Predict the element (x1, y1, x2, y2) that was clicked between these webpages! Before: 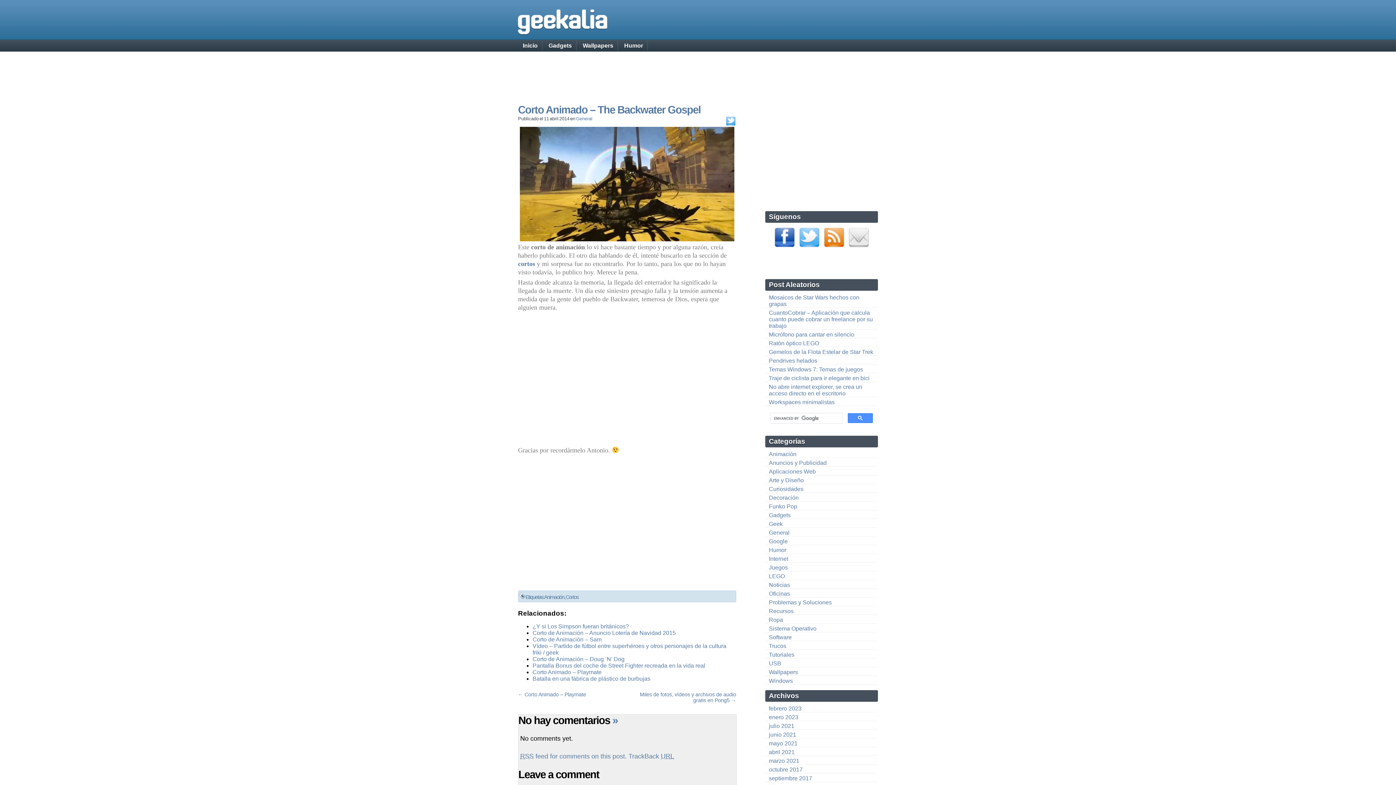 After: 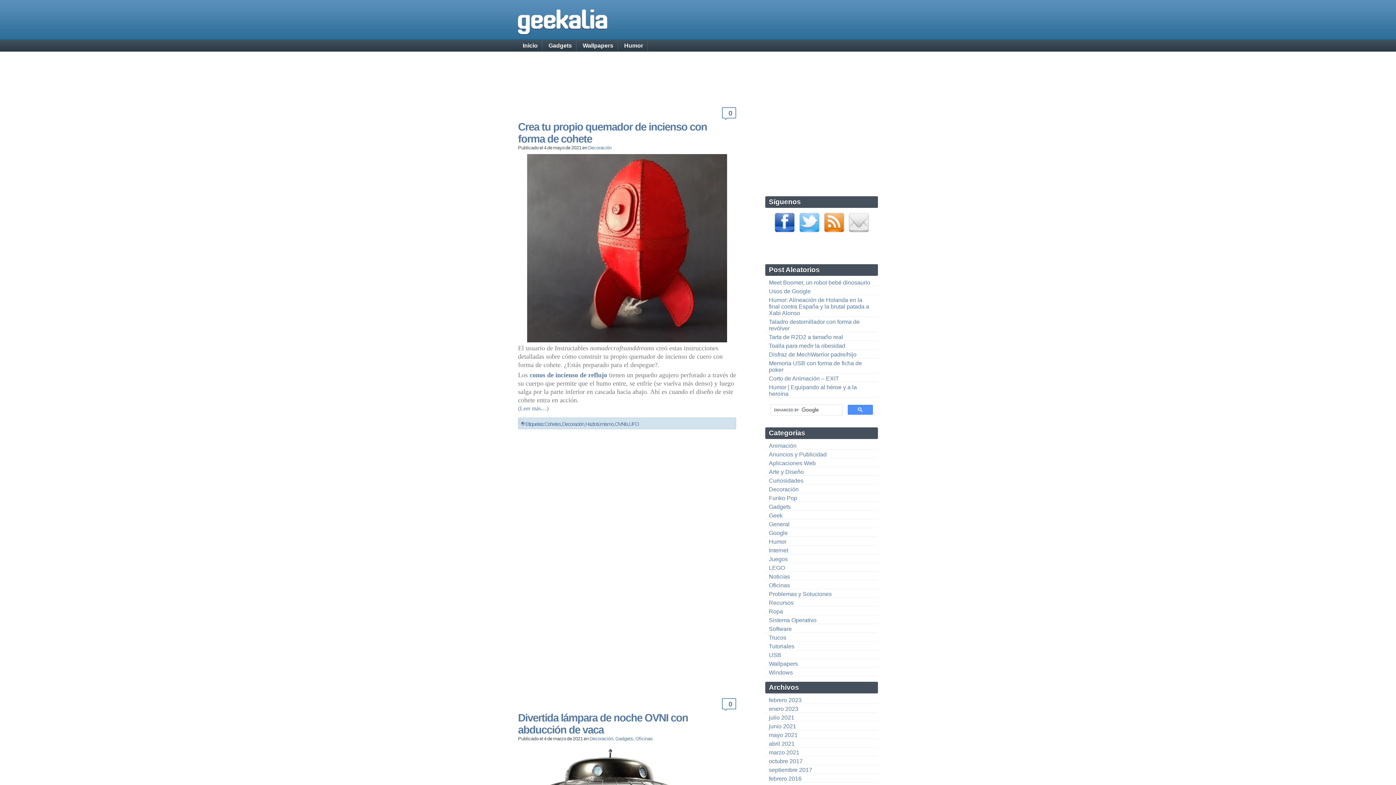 Action: bbox: (765, 494, 878, 501) label: Decoración